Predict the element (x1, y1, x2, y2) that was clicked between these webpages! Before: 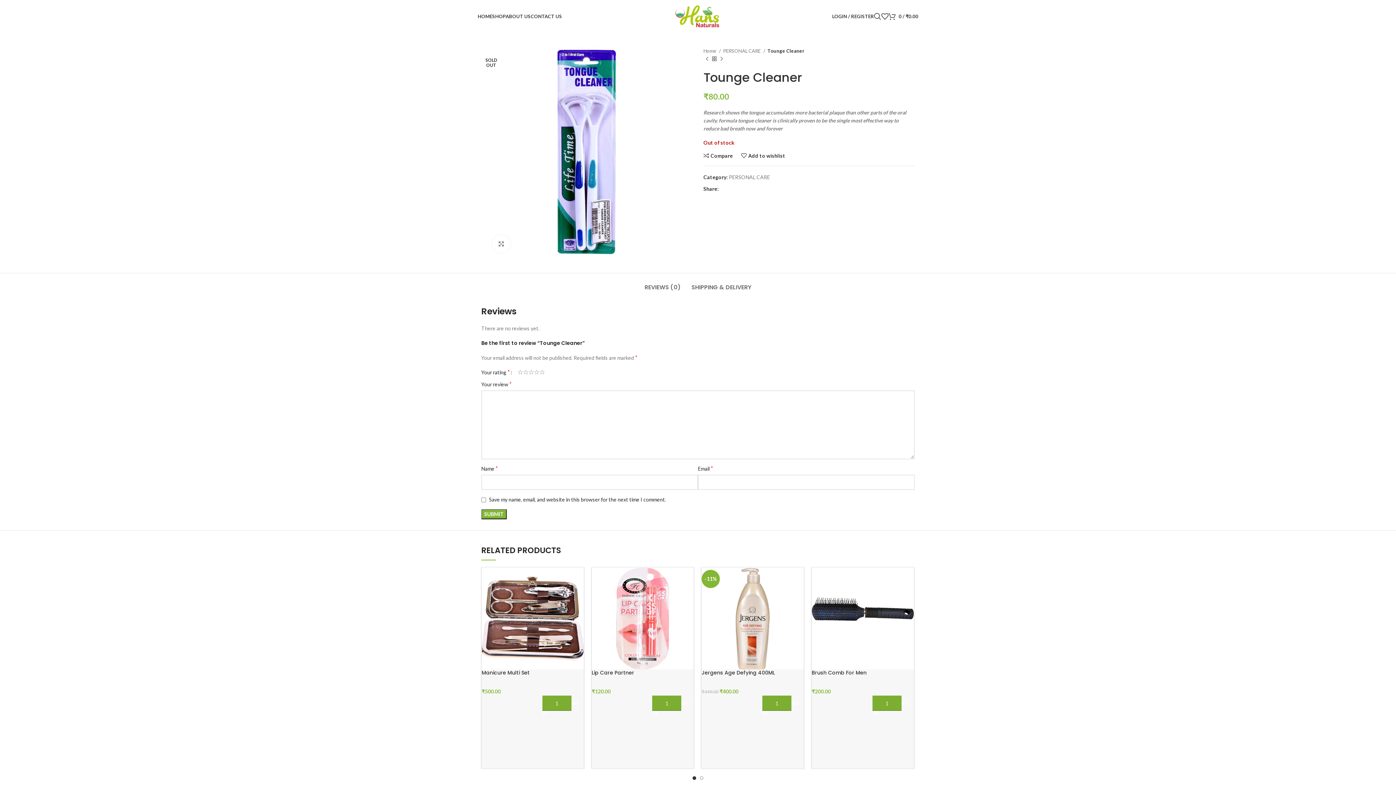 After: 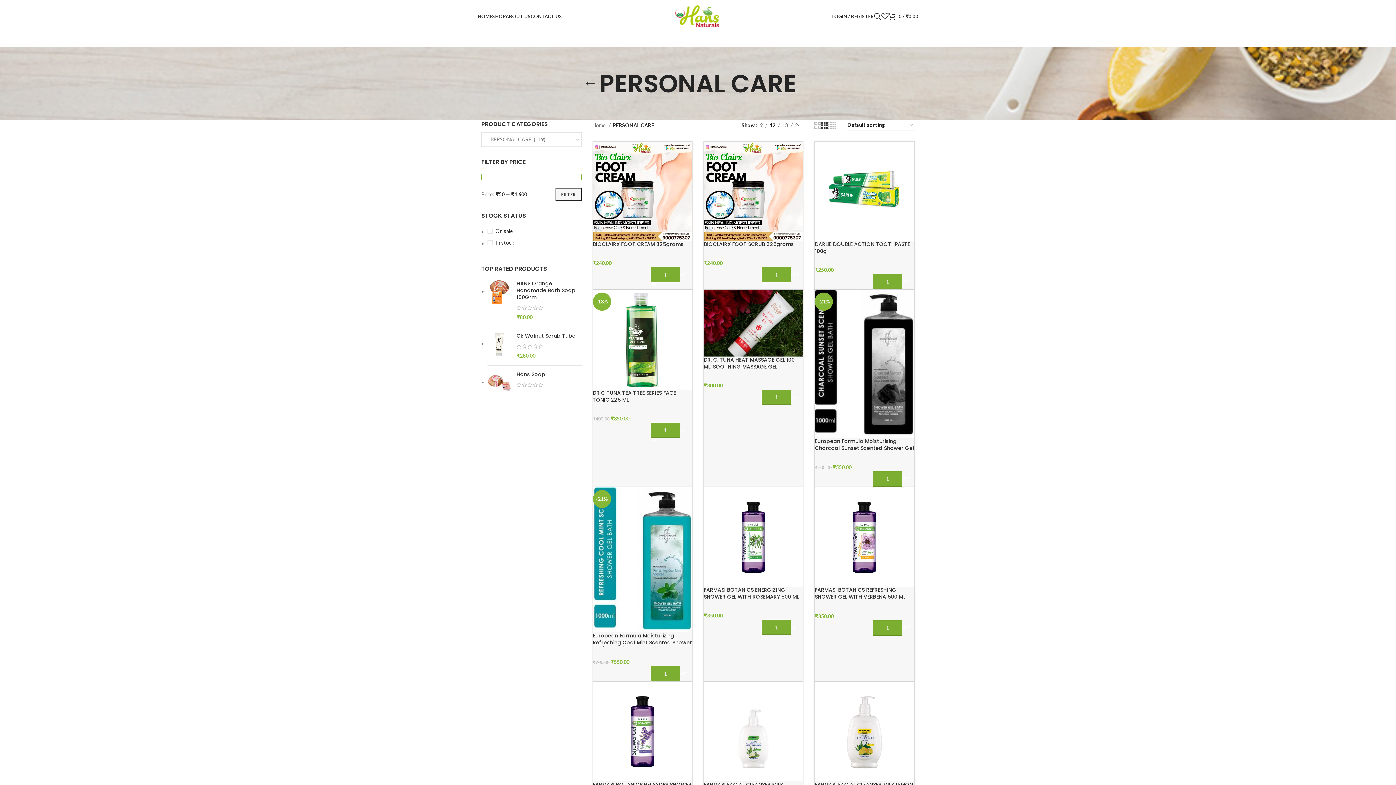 Action: bbox: (729, 174, 770, 180) label: PERSONAL CARE